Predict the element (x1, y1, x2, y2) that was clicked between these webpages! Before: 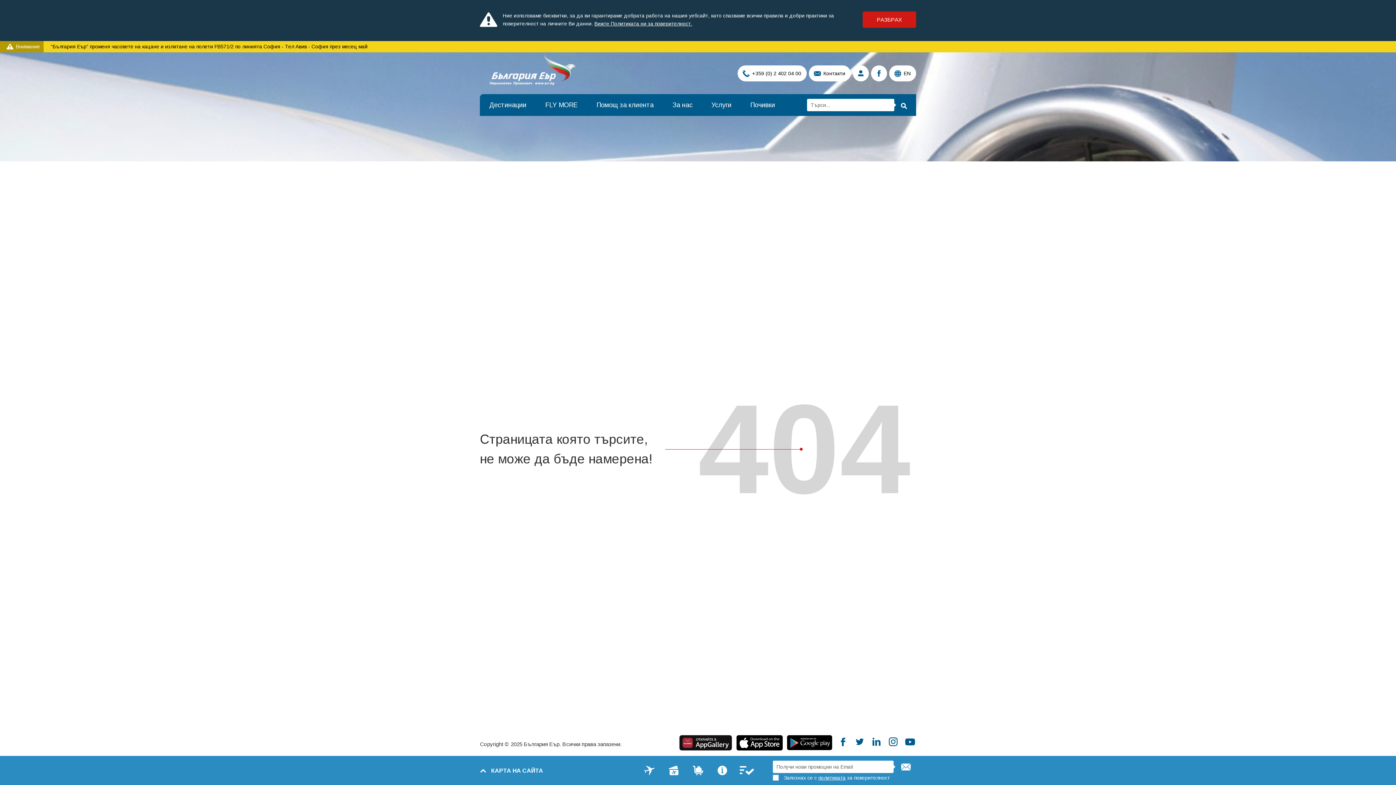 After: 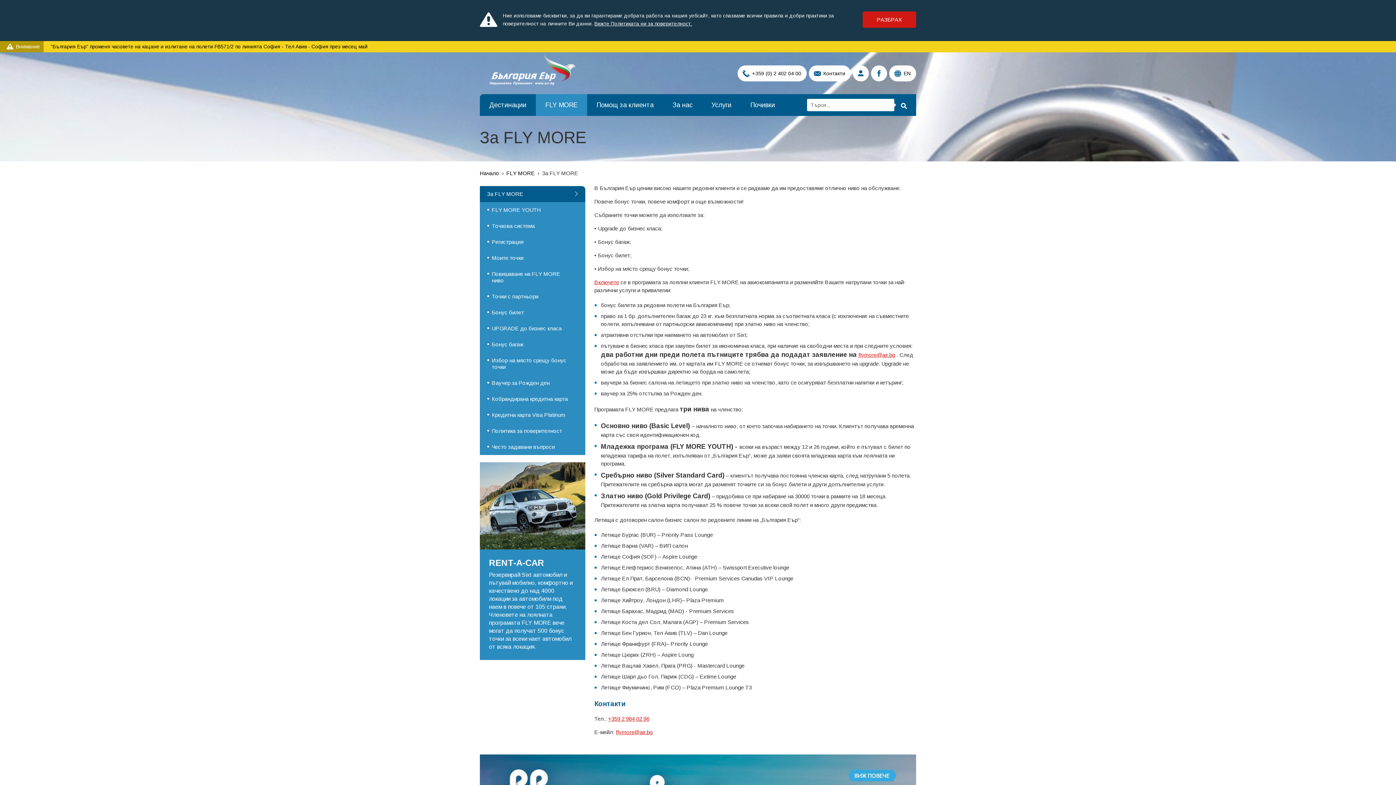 Action: bbox: (536, 94, 587, 116) label: FLY MORE